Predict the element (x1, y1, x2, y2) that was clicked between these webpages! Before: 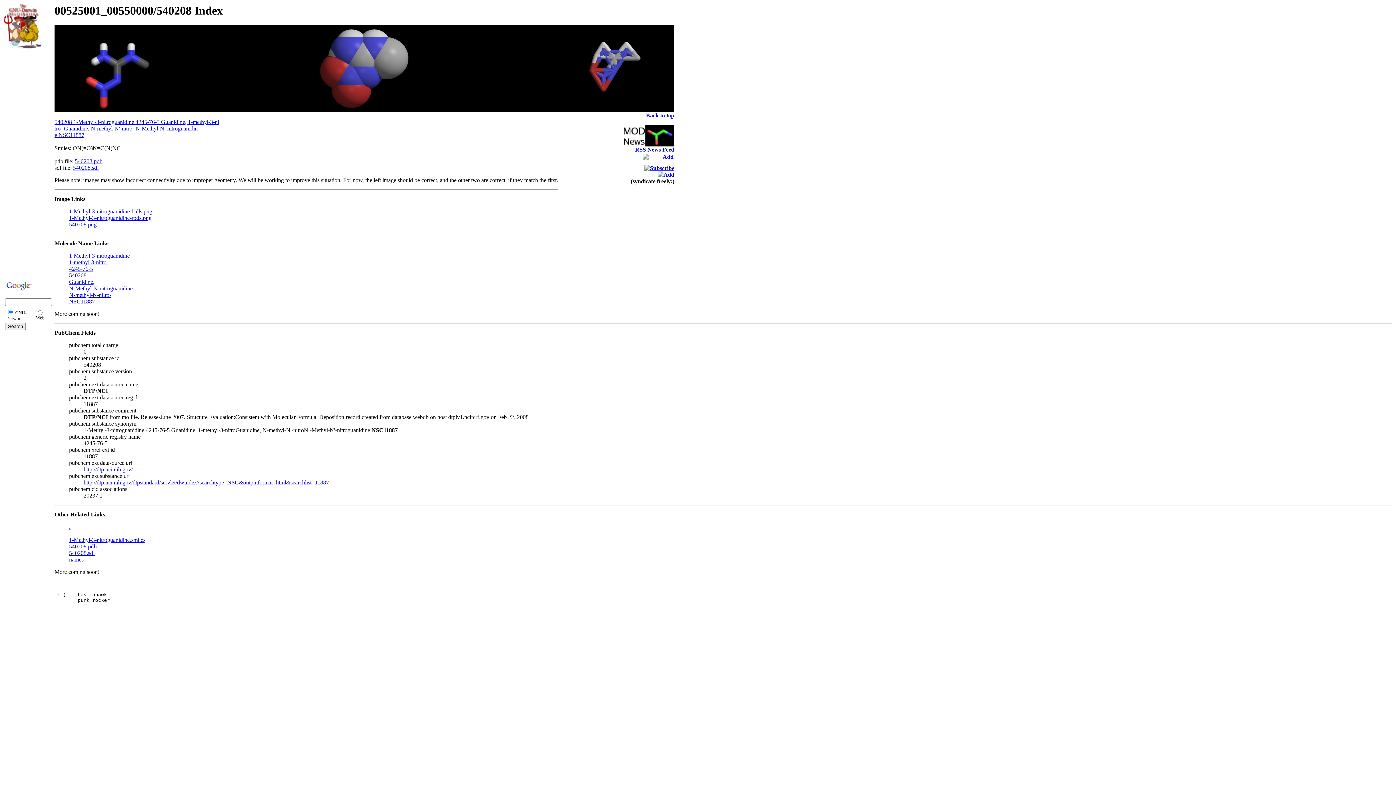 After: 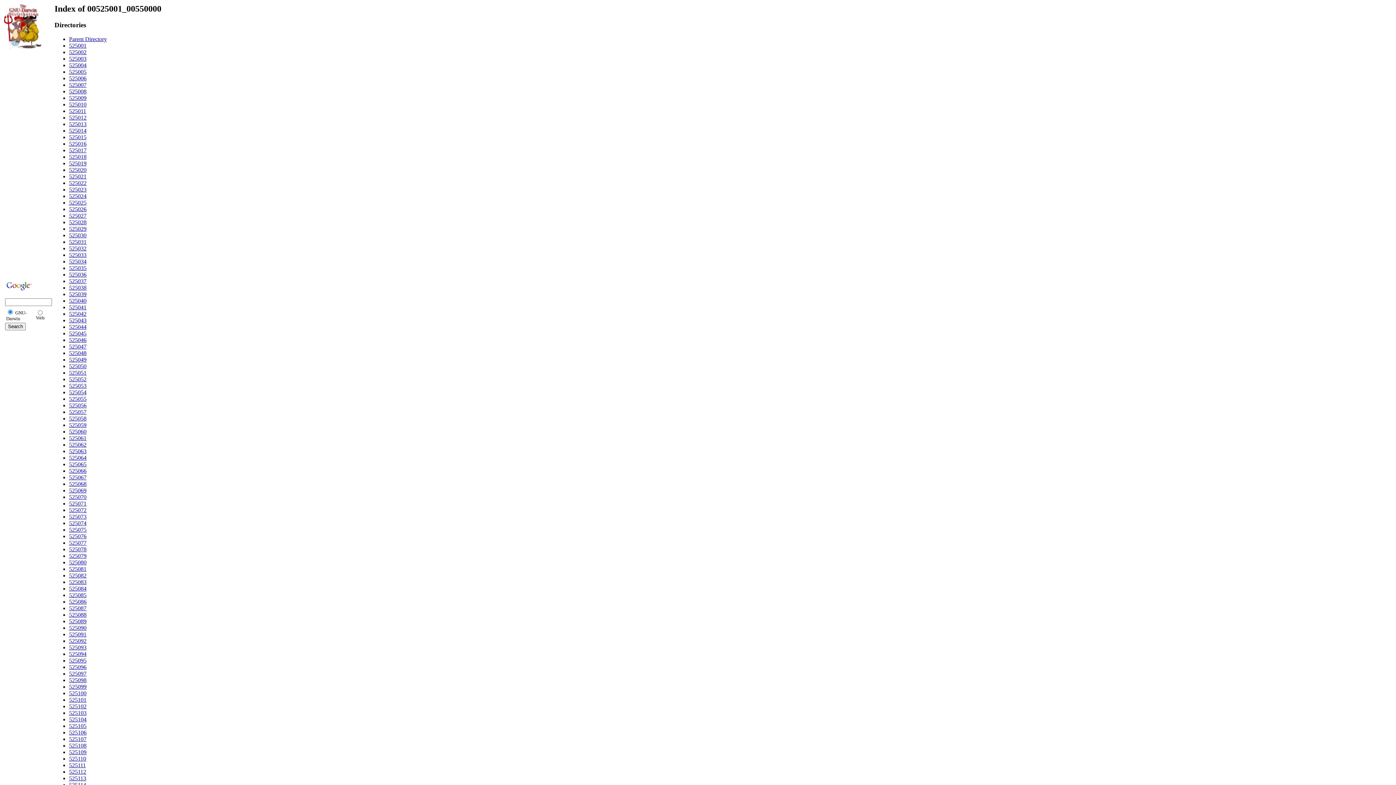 Action: label: .. bbox: (69, 530, 72, 536)